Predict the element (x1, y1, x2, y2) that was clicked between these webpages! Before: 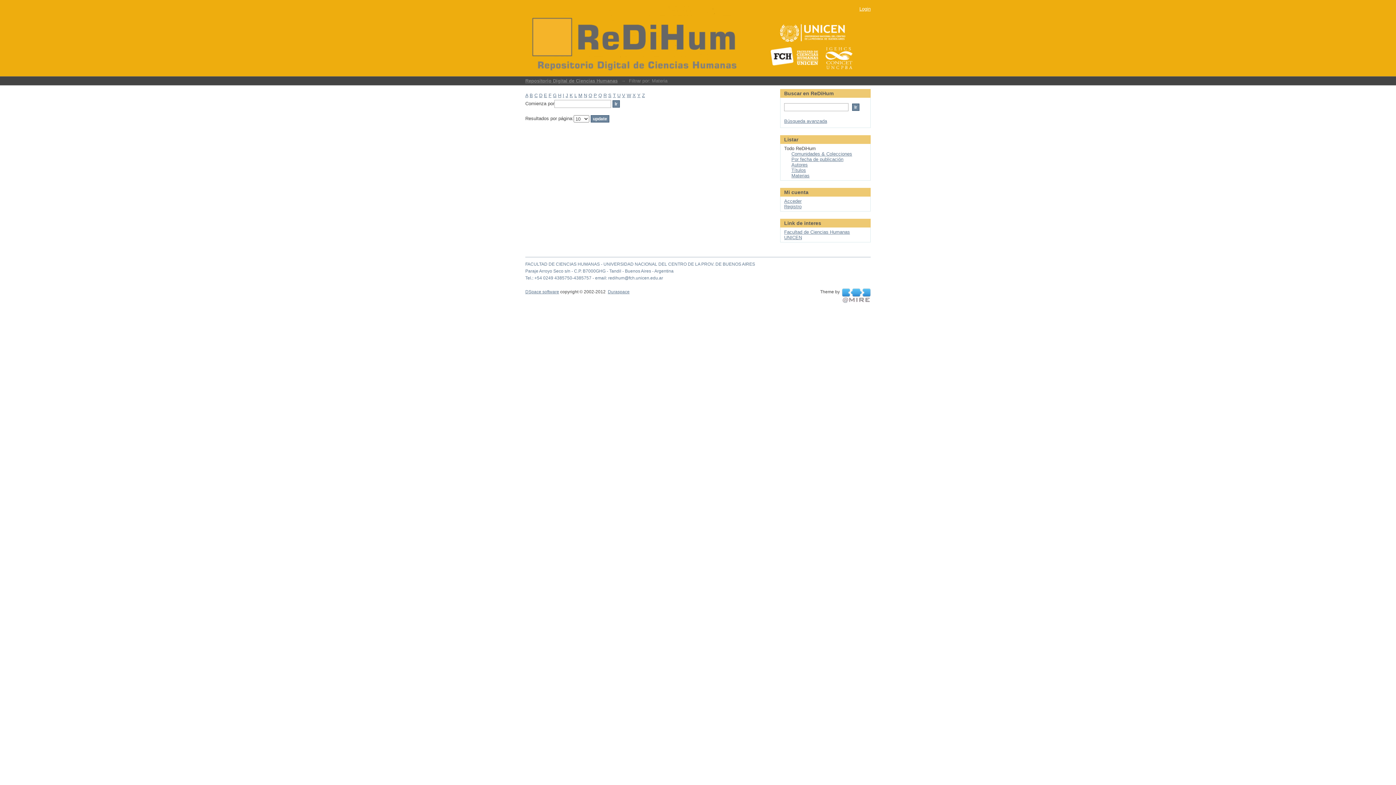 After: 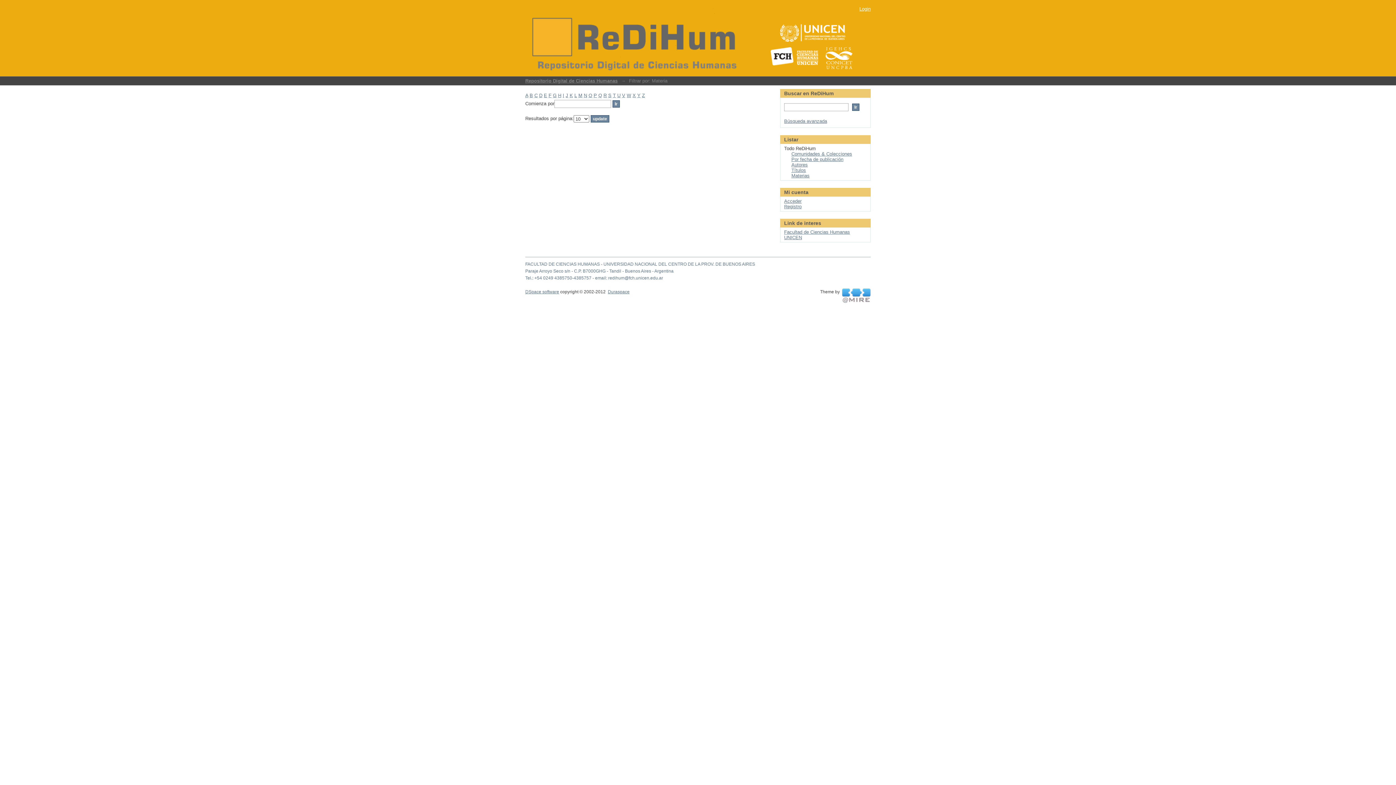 Action: bbox: (574, 92, 577, 98) label: L